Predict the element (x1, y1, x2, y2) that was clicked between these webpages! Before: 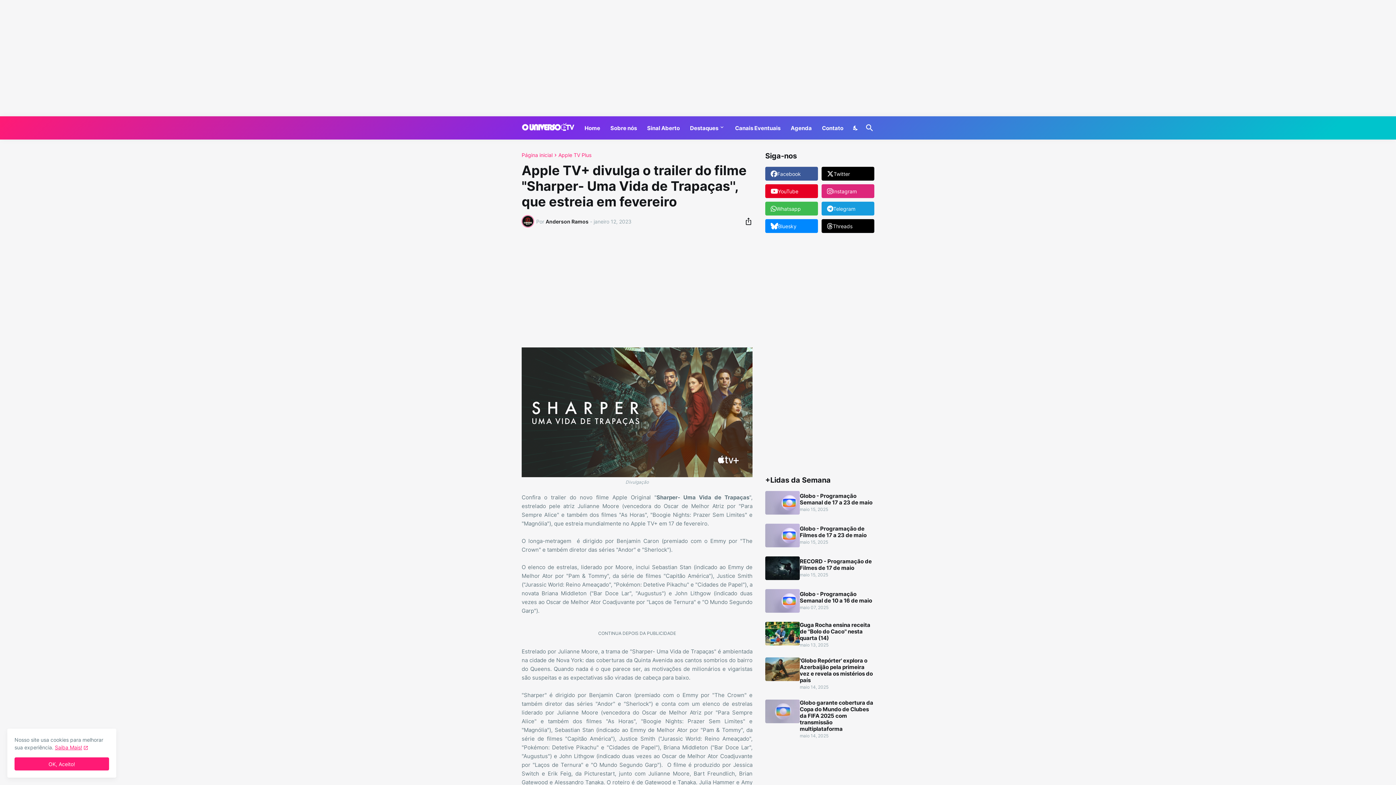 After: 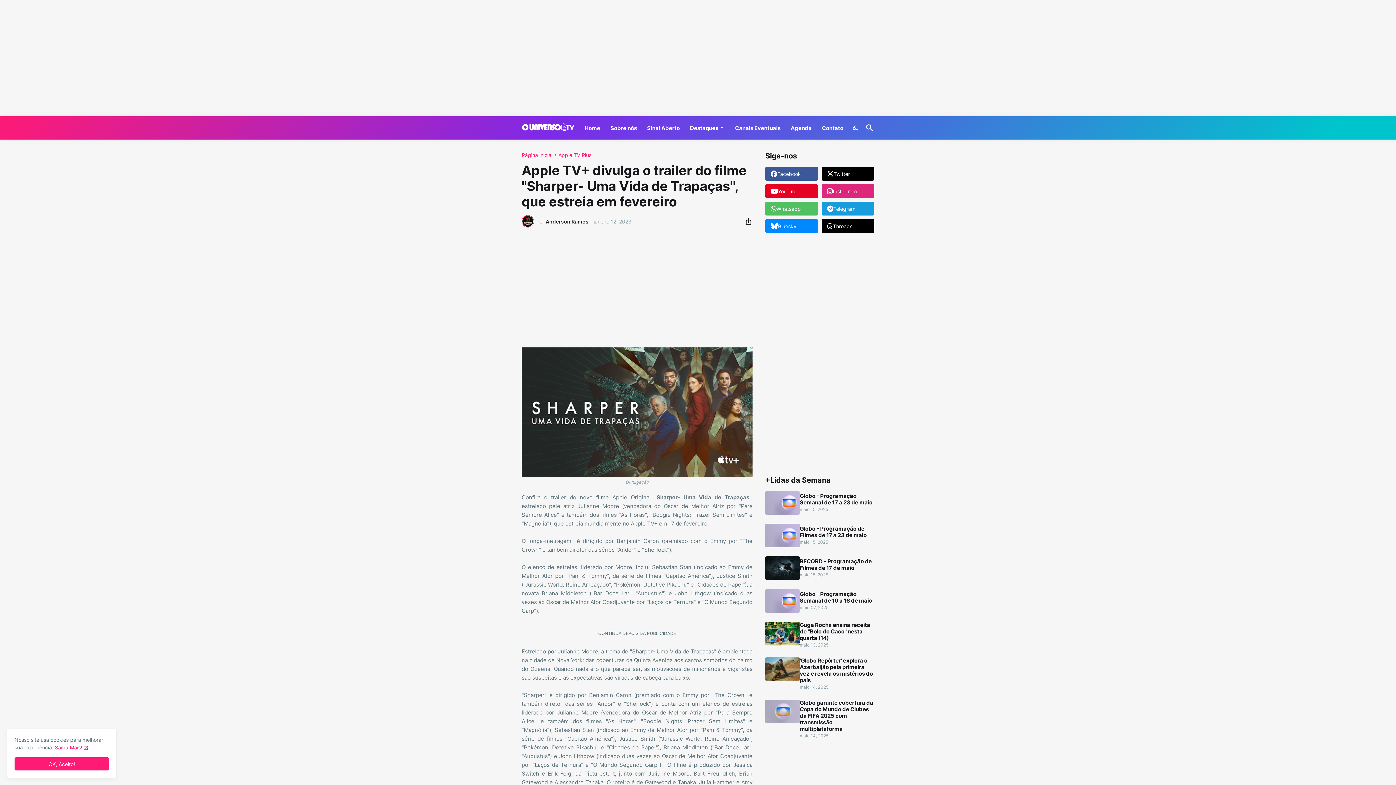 Action: bbox: (765, 201, 818, 215) label: Whatsapp